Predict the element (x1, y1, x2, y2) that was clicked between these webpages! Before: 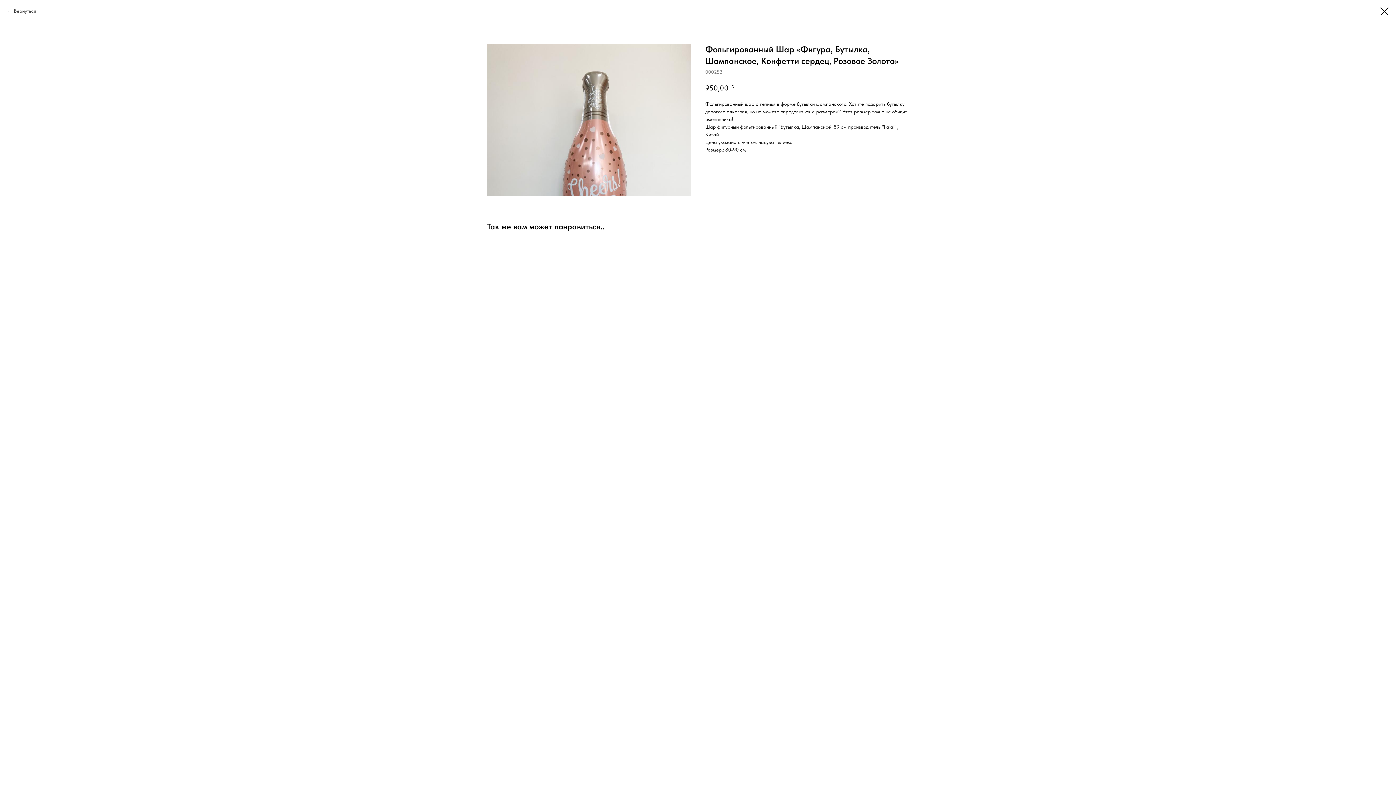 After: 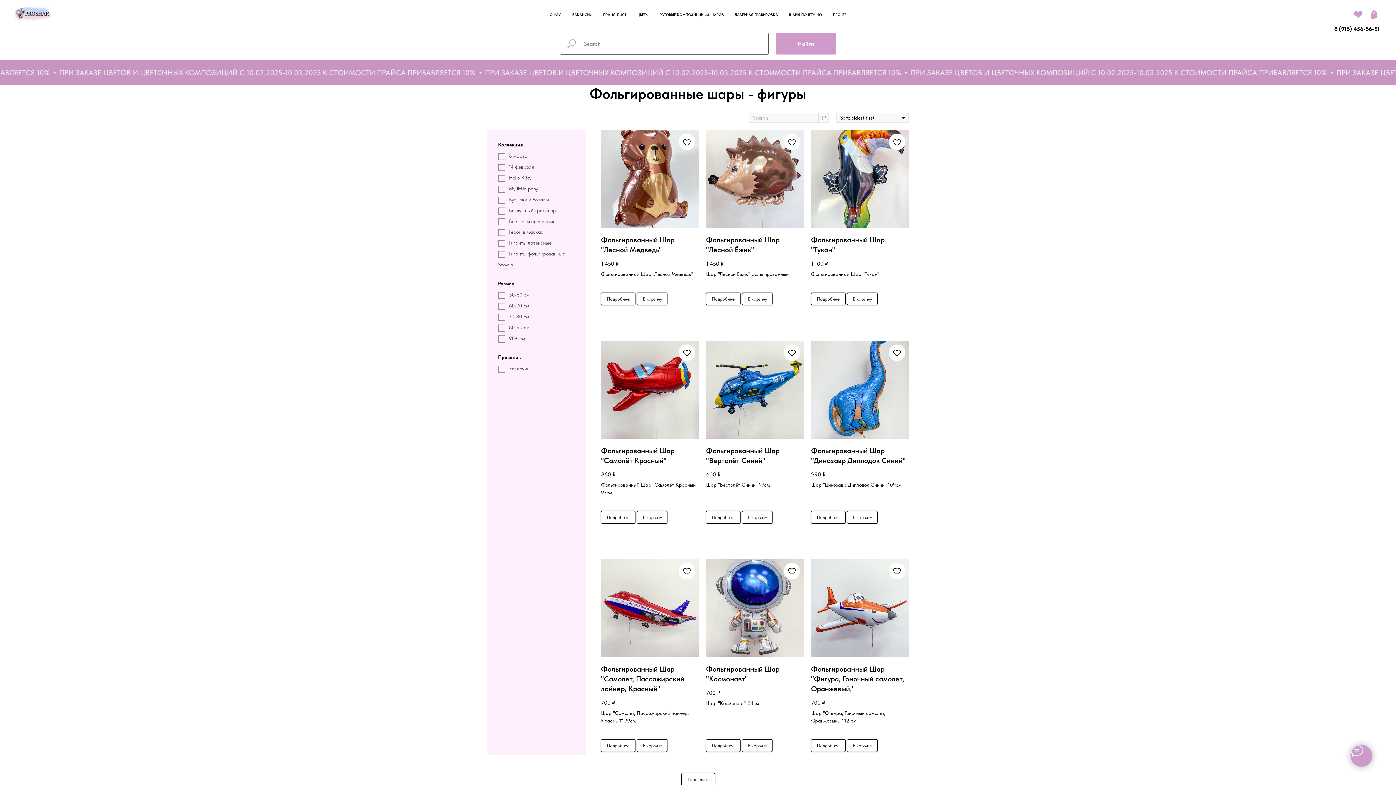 Action: bbox: (7, 7, 36, 14) label: Вернуться